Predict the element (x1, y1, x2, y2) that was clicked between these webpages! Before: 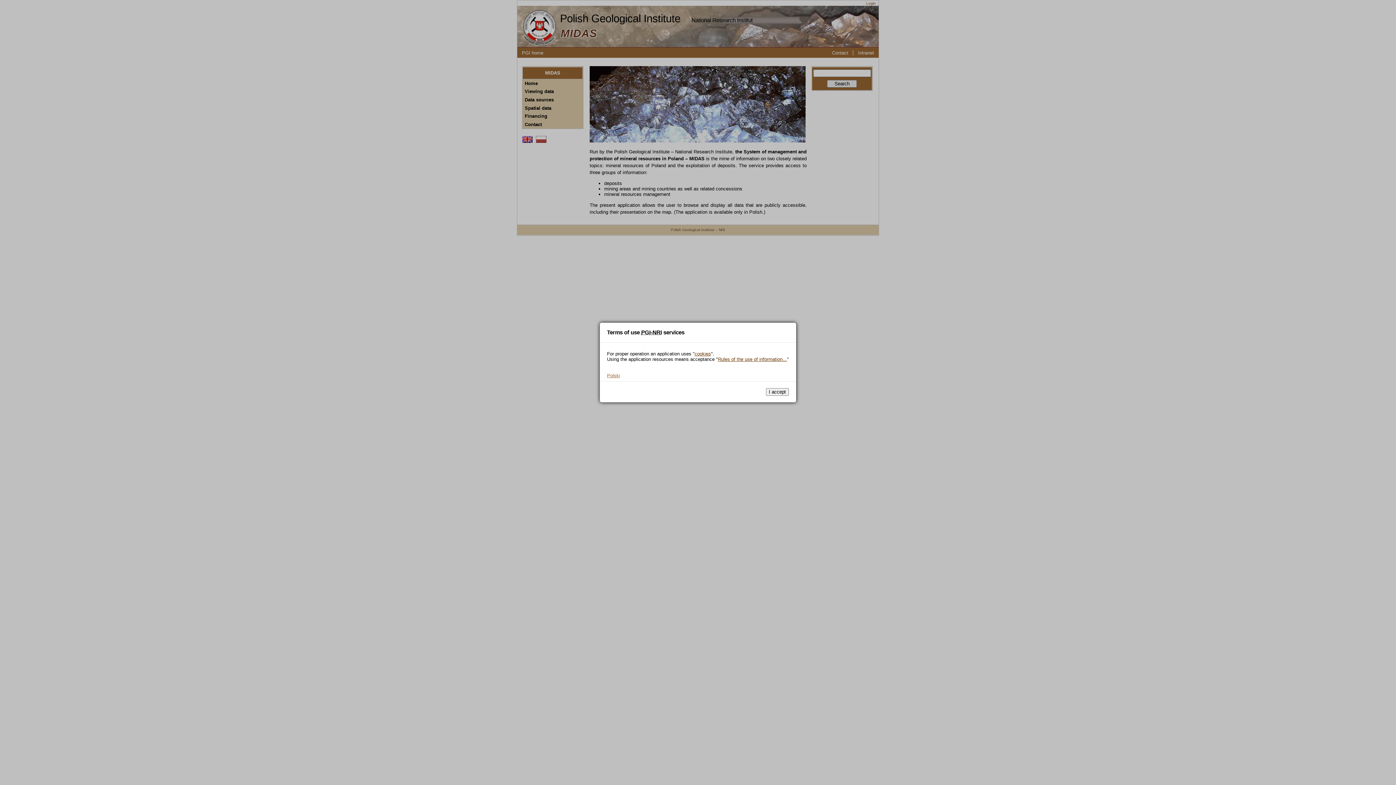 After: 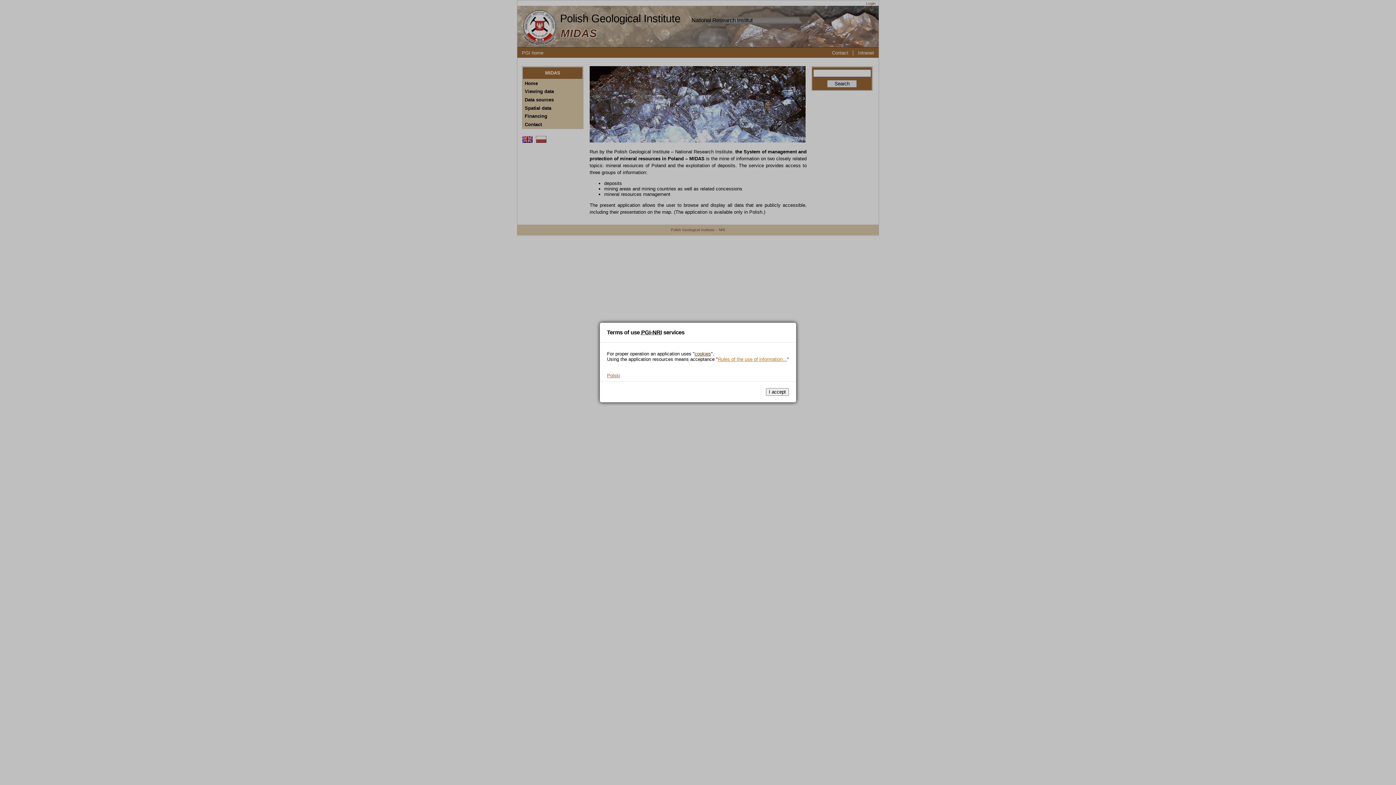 Action: label: Rules of the use of information... bbox: (718, 356, 787, 362)